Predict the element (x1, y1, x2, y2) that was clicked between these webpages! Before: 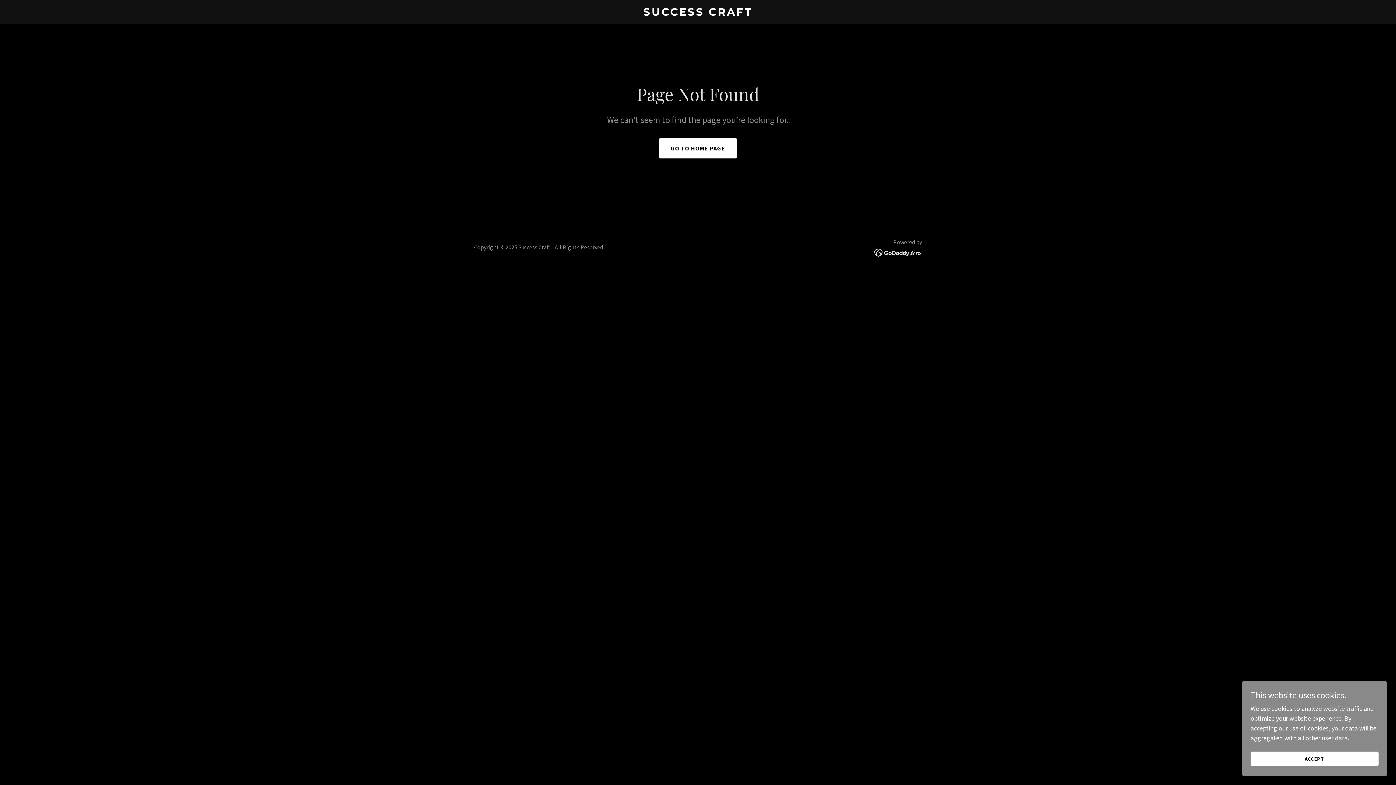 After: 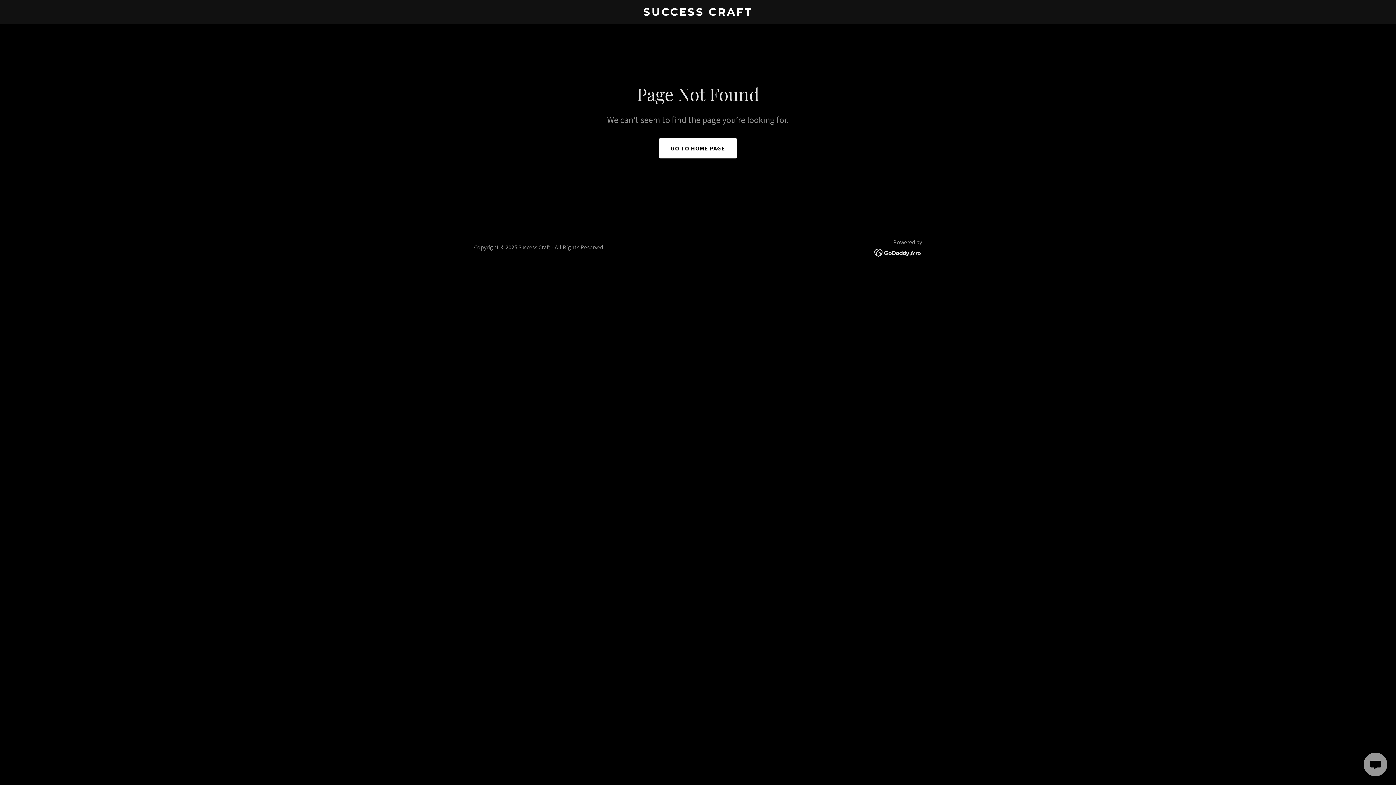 Action: label: ACCEPT bbox: (1250, 752, 1378, 766)